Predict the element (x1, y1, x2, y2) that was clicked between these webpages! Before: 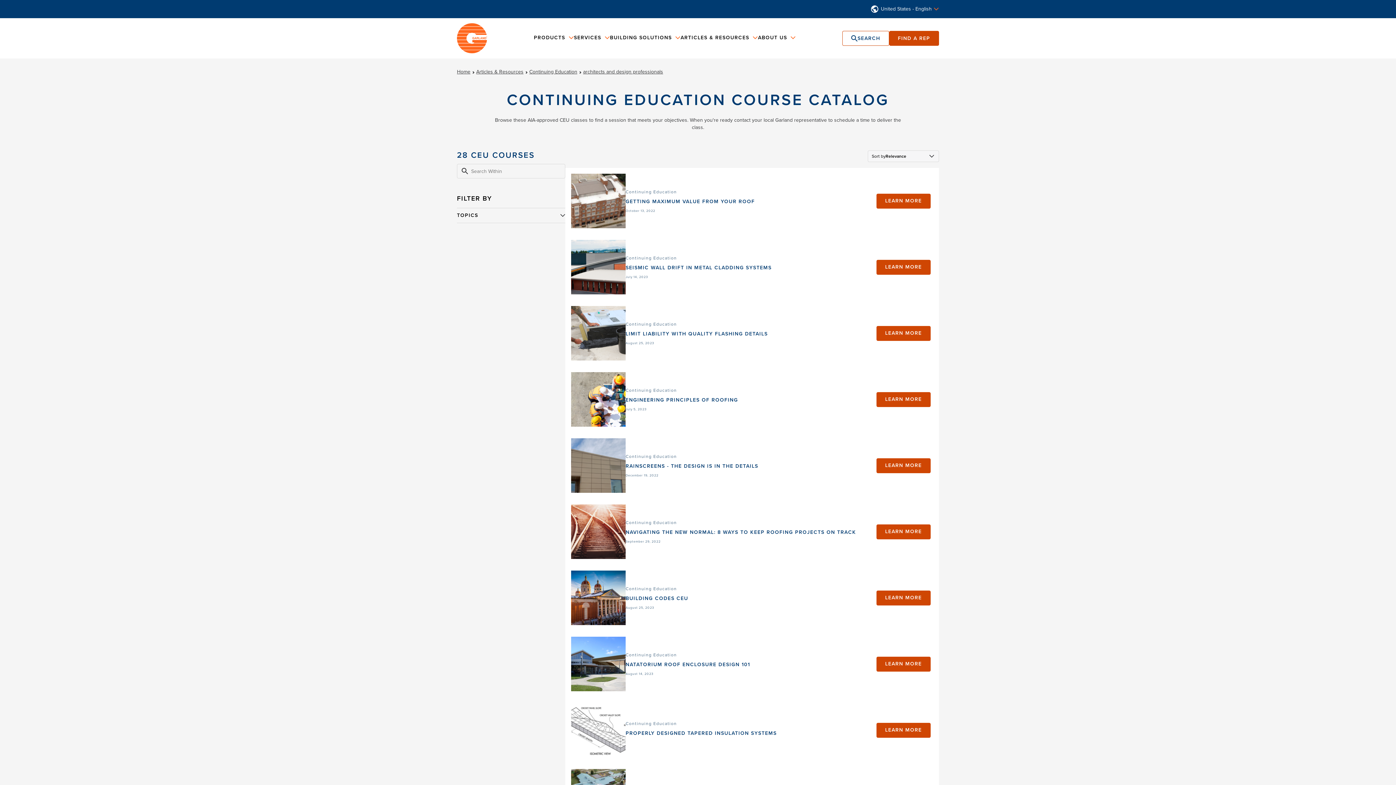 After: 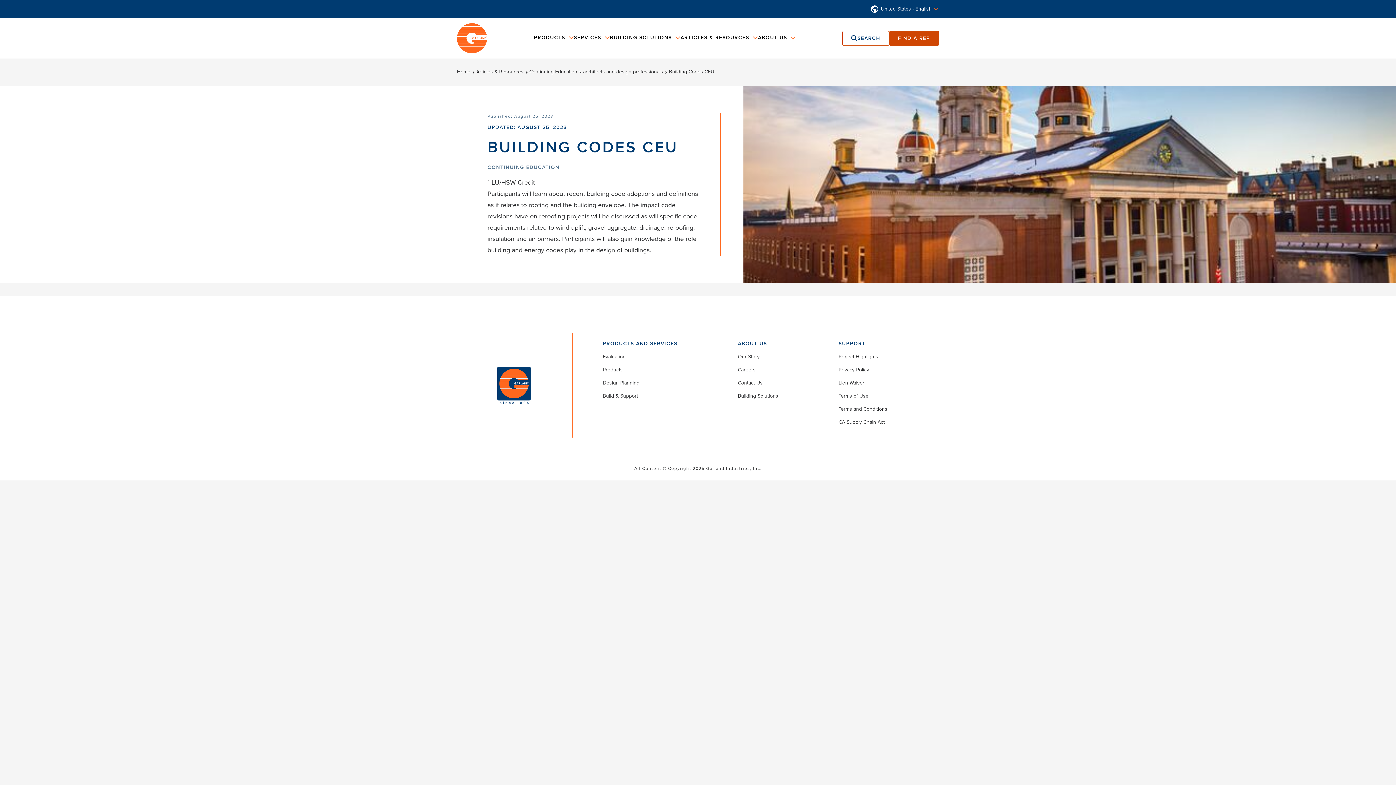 Action: bbox: (876, 590, 930, 605) label: LEARN MORE